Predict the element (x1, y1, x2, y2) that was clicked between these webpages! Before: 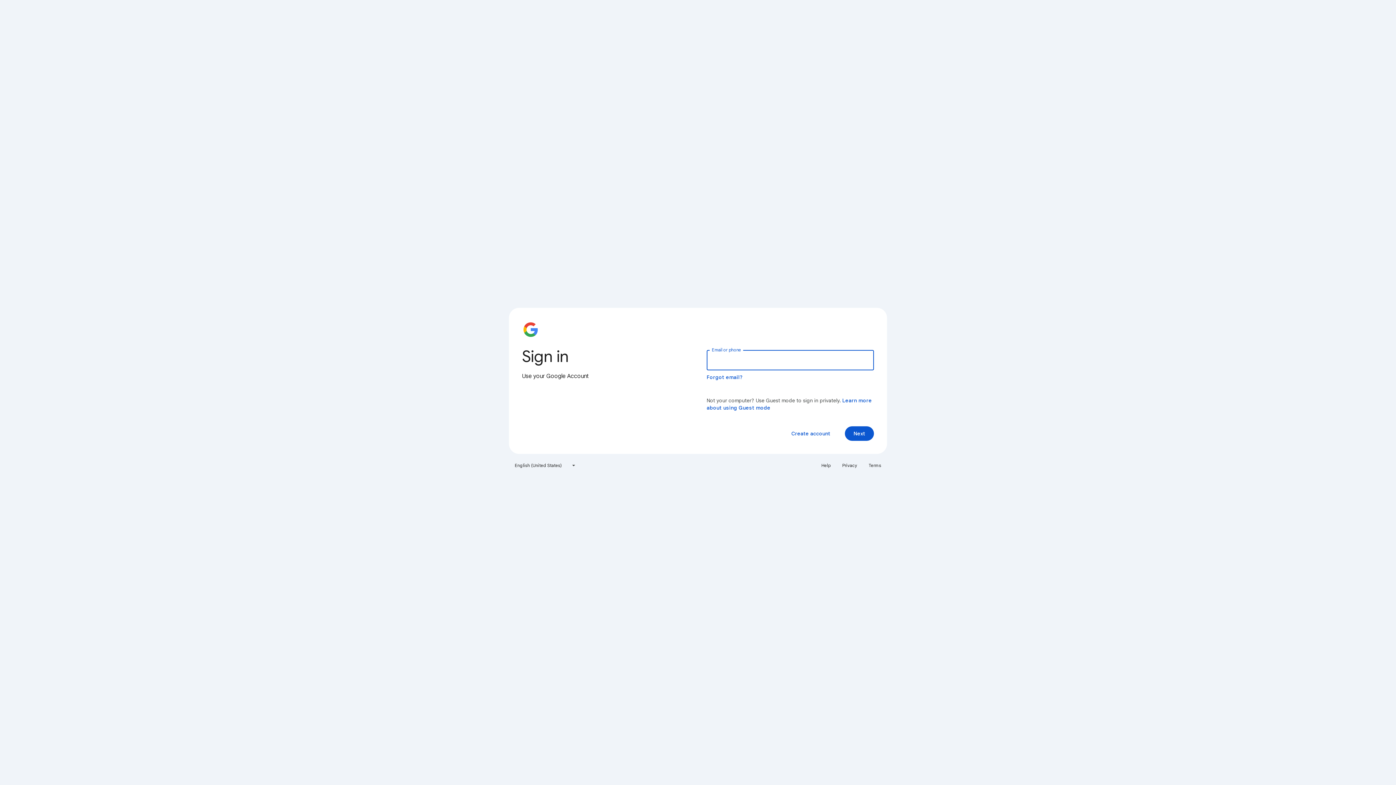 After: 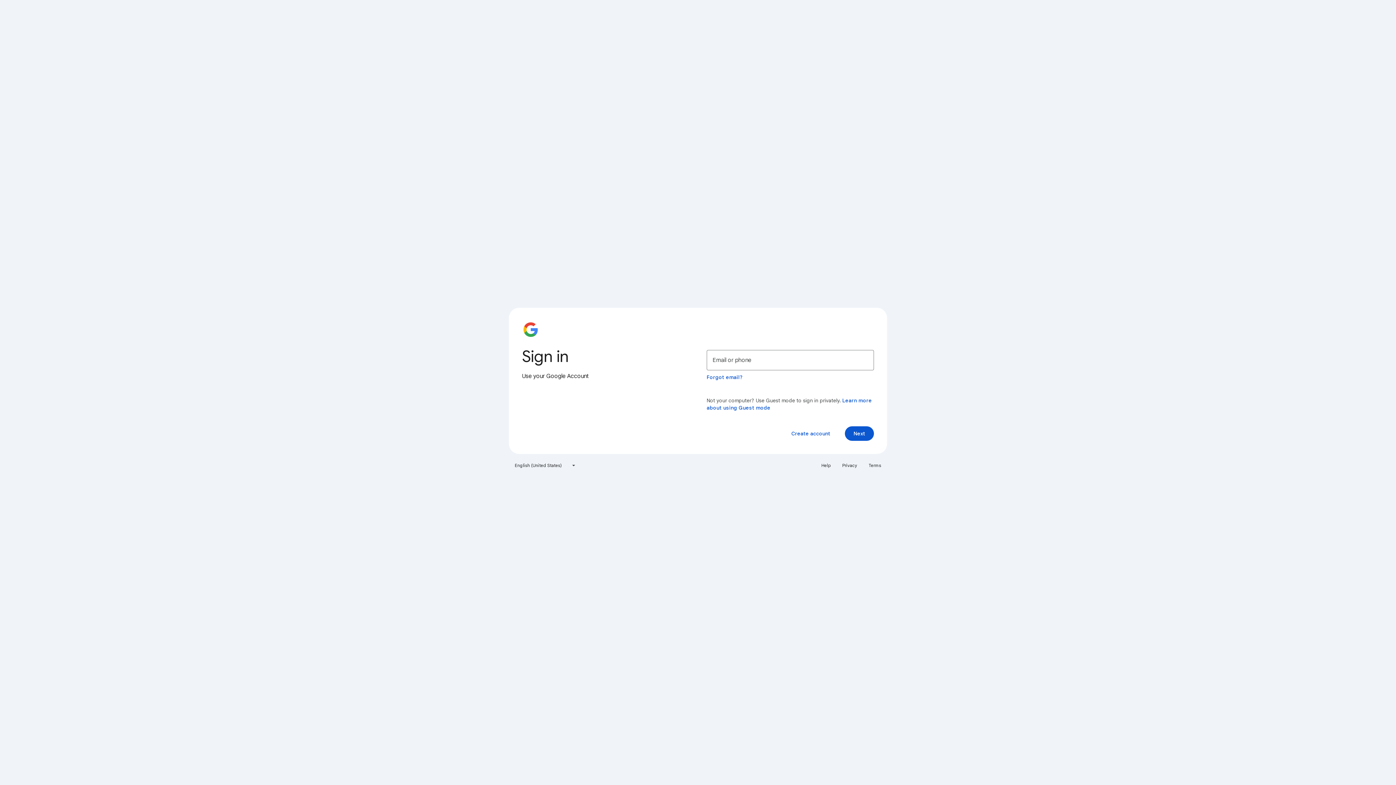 Action: label: Privacy bbox: (838, 460, 861, 471)